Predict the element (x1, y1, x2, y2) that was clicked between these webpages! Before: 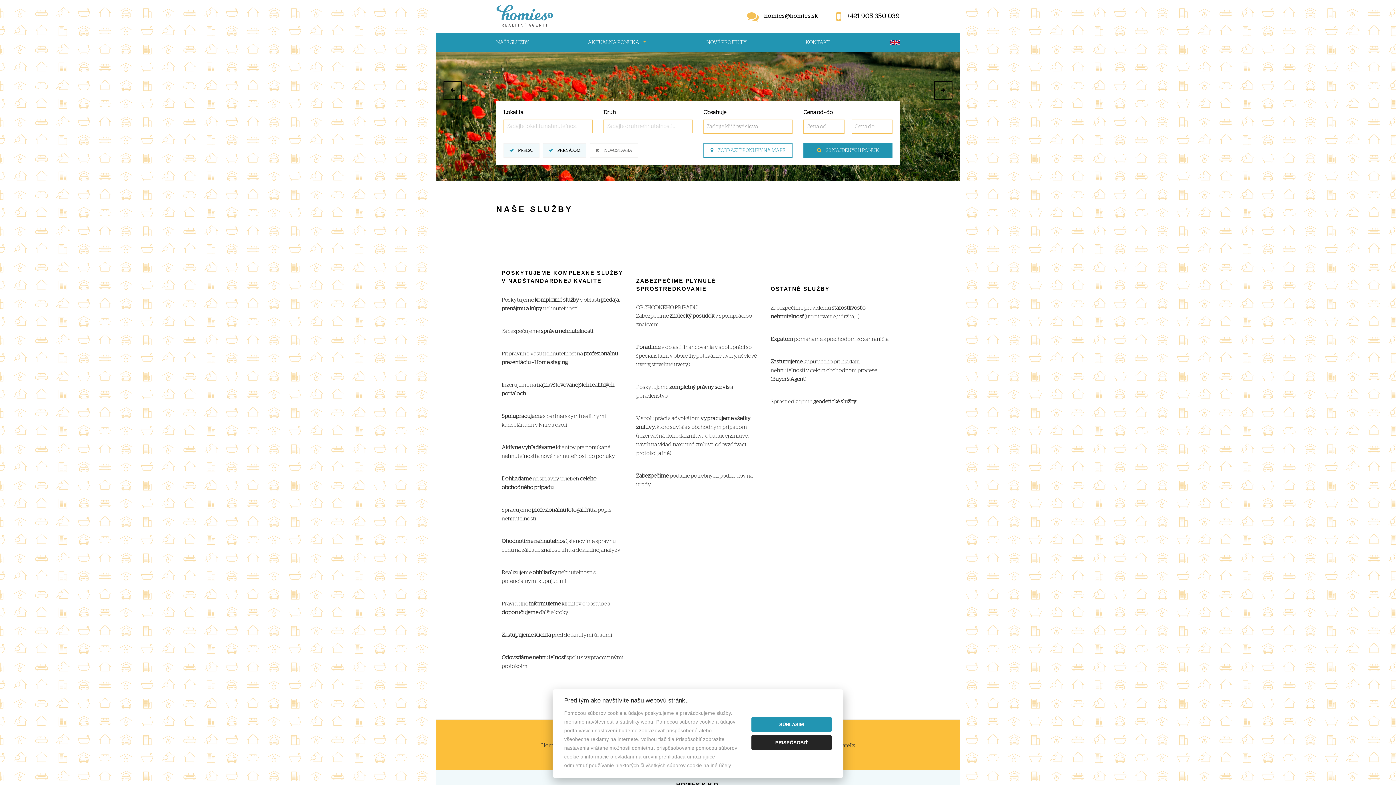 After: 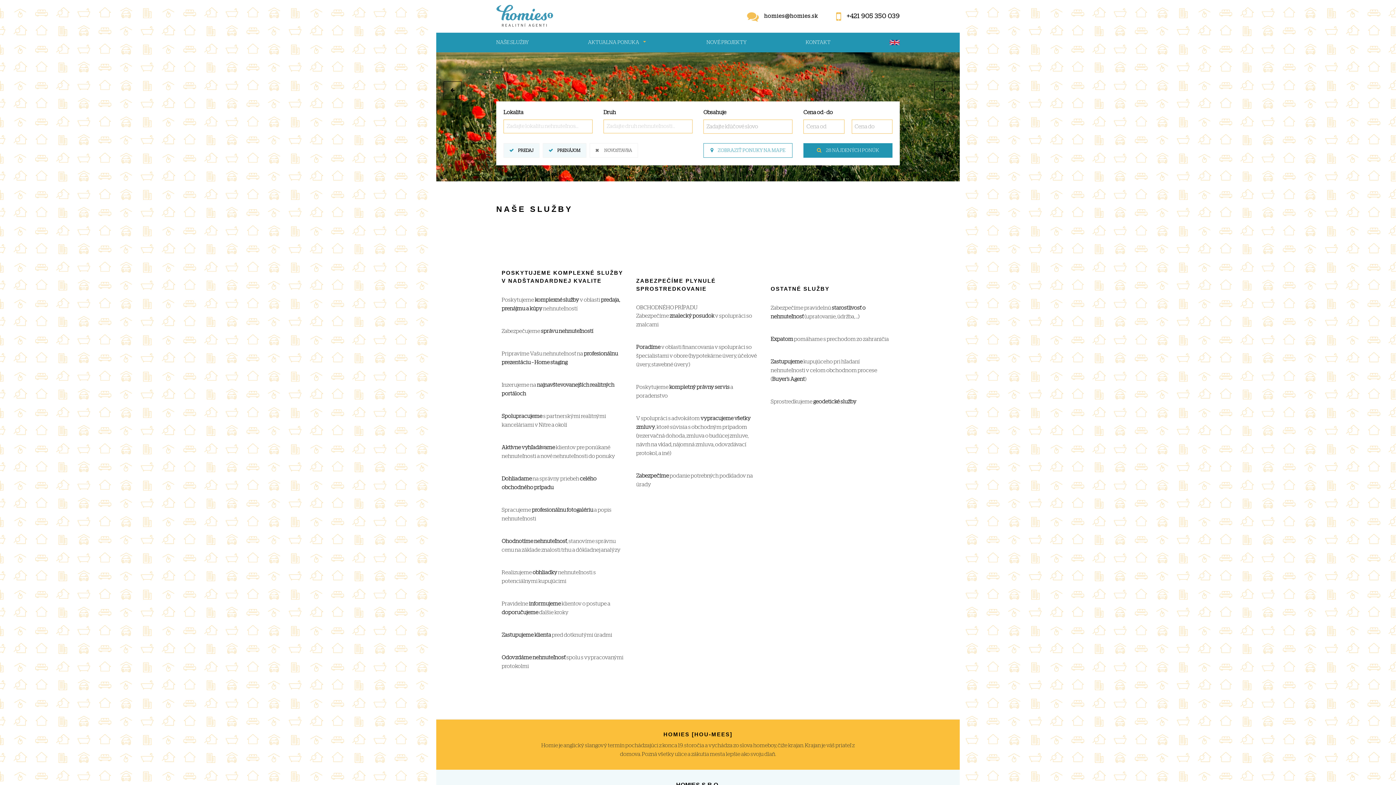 Action: bbox: (751, 717, 832, 732) label: SÚHLASÍM